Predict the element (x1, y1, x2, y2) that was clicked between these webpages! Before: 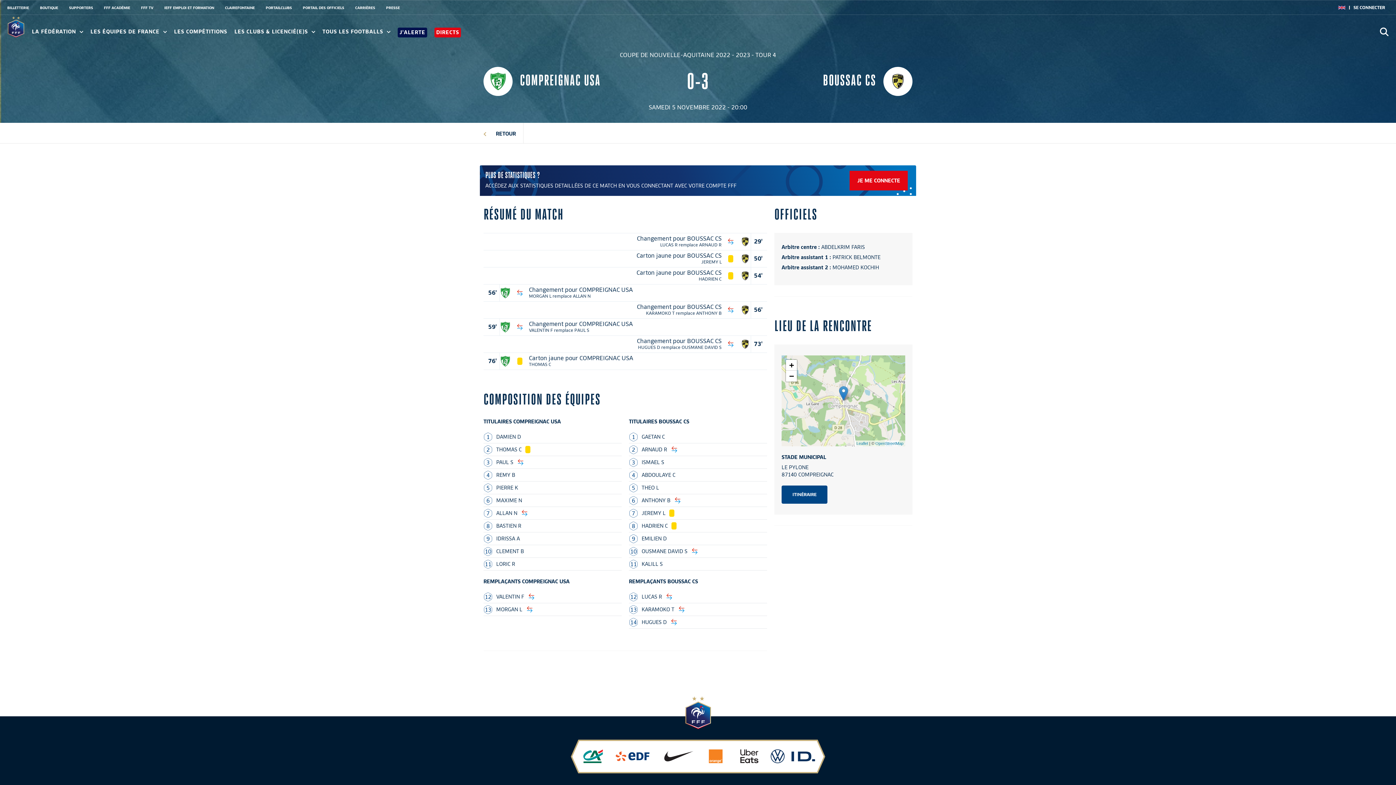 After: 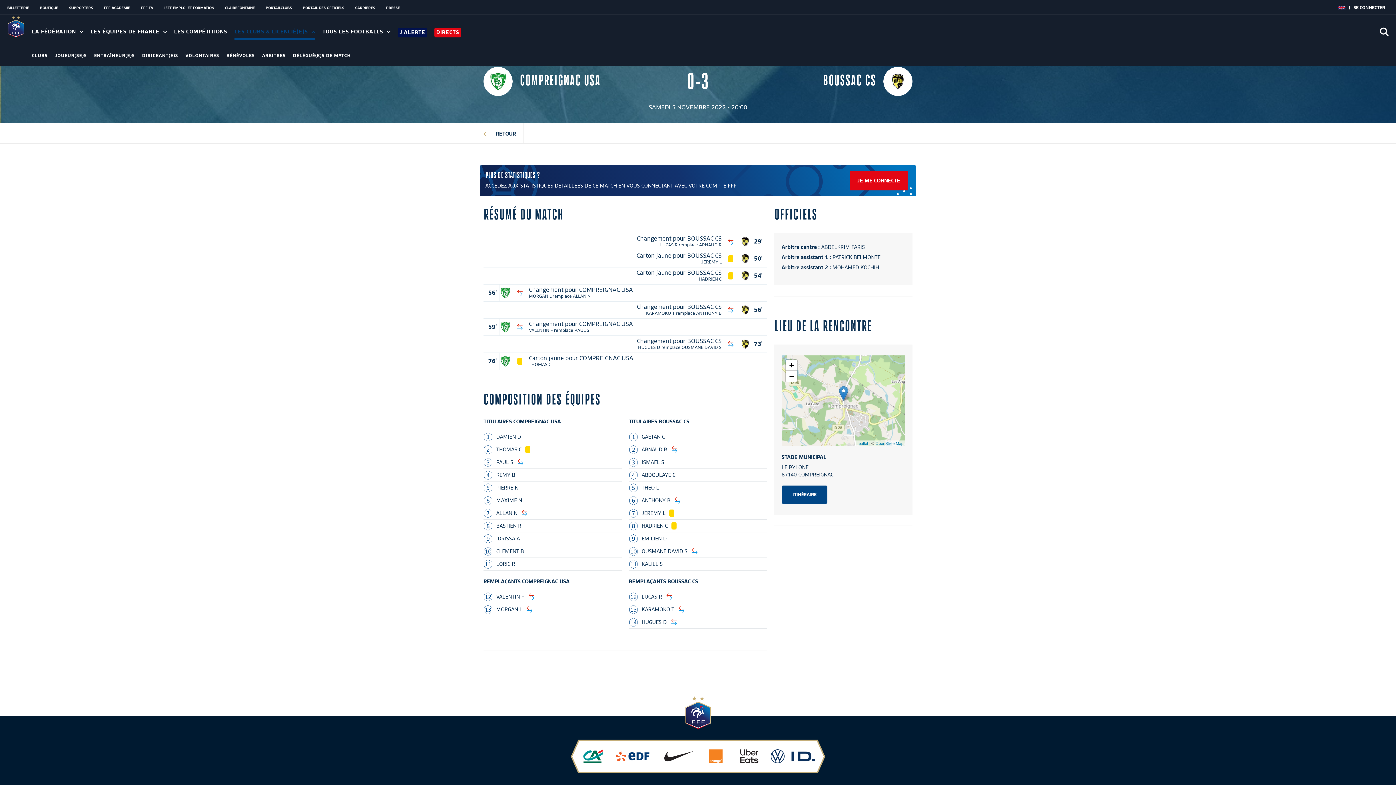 Action: label: LES CLUBS & LICENCIÉ(E)S  bbox: (234, 29, 315, 34)